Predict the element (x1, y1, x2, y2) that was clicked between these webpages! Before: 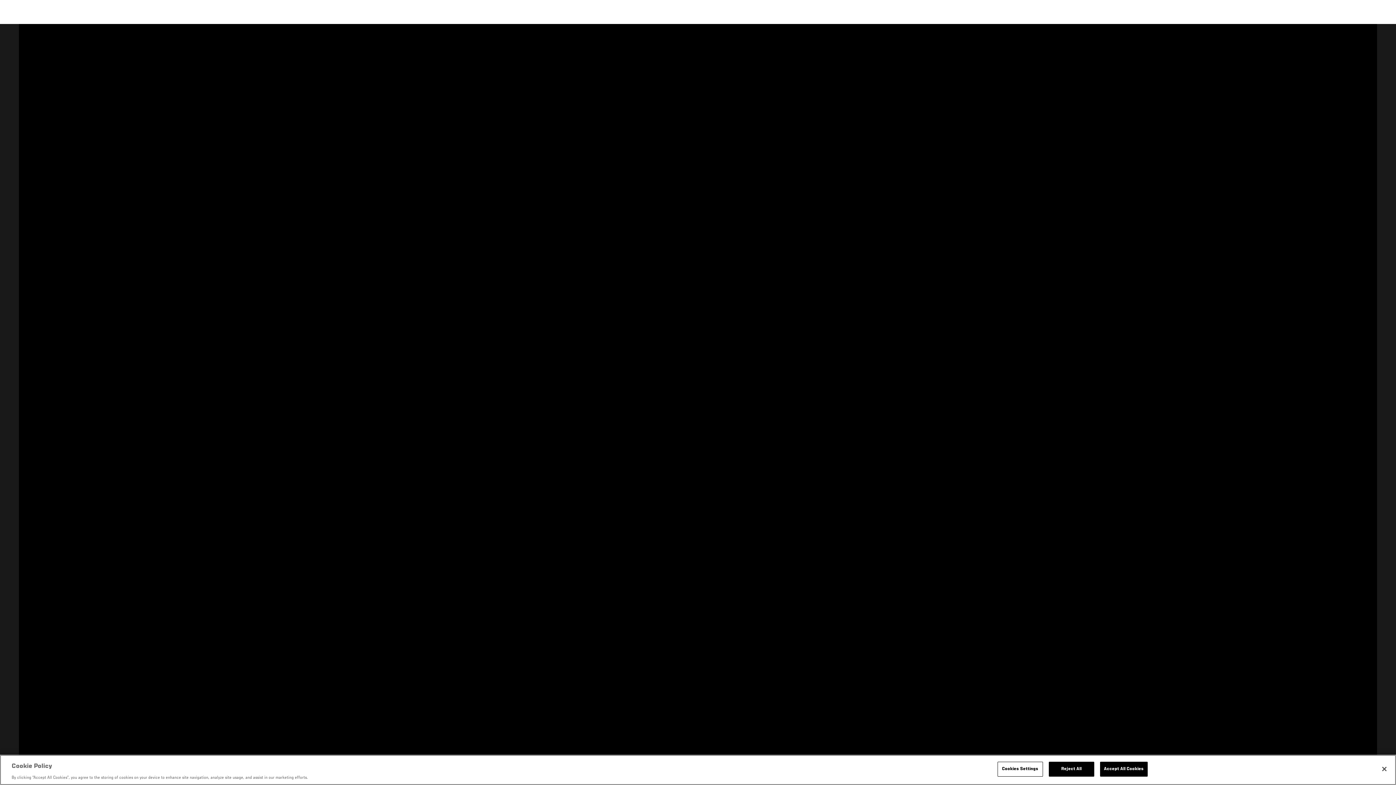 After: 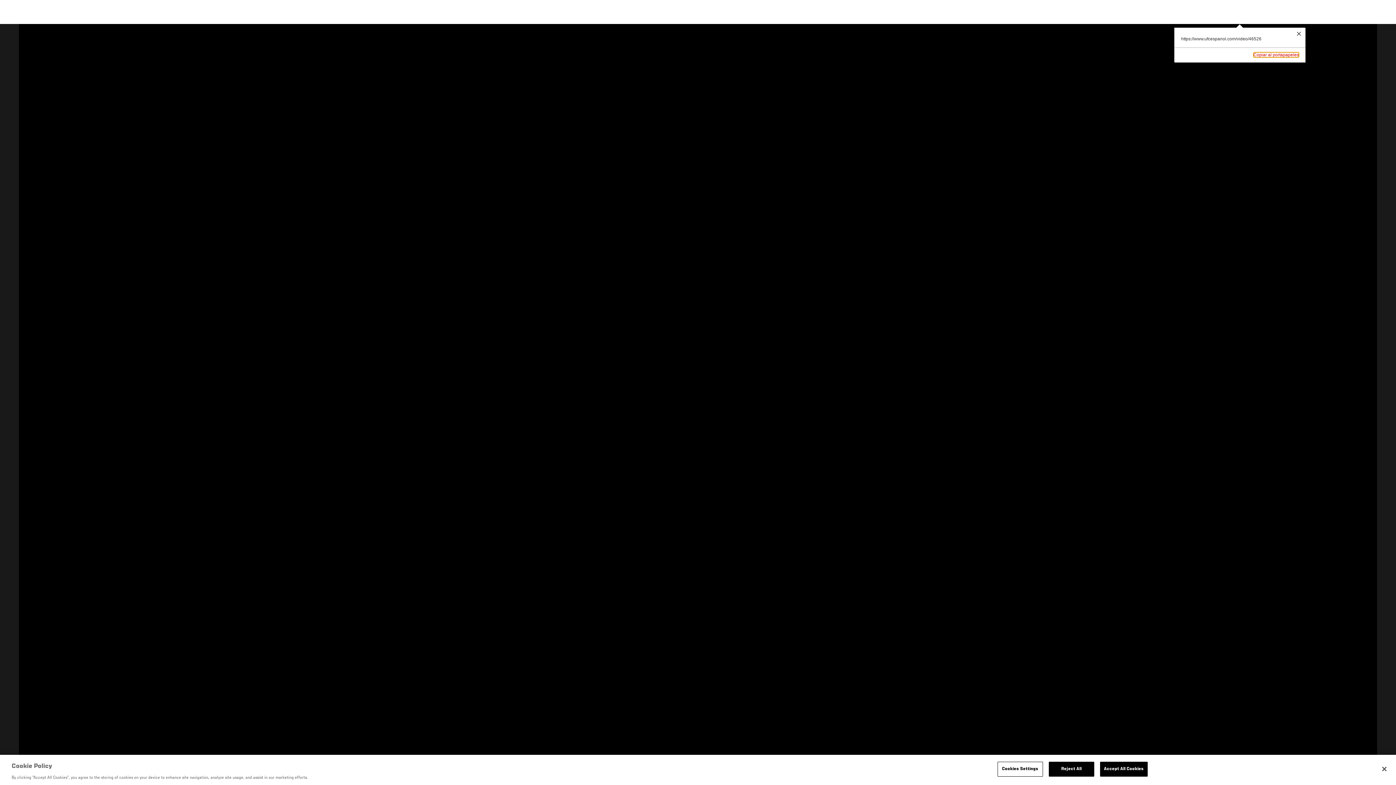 Action: label: COPY LINK bbox: (1202, 30, 1261, 53)